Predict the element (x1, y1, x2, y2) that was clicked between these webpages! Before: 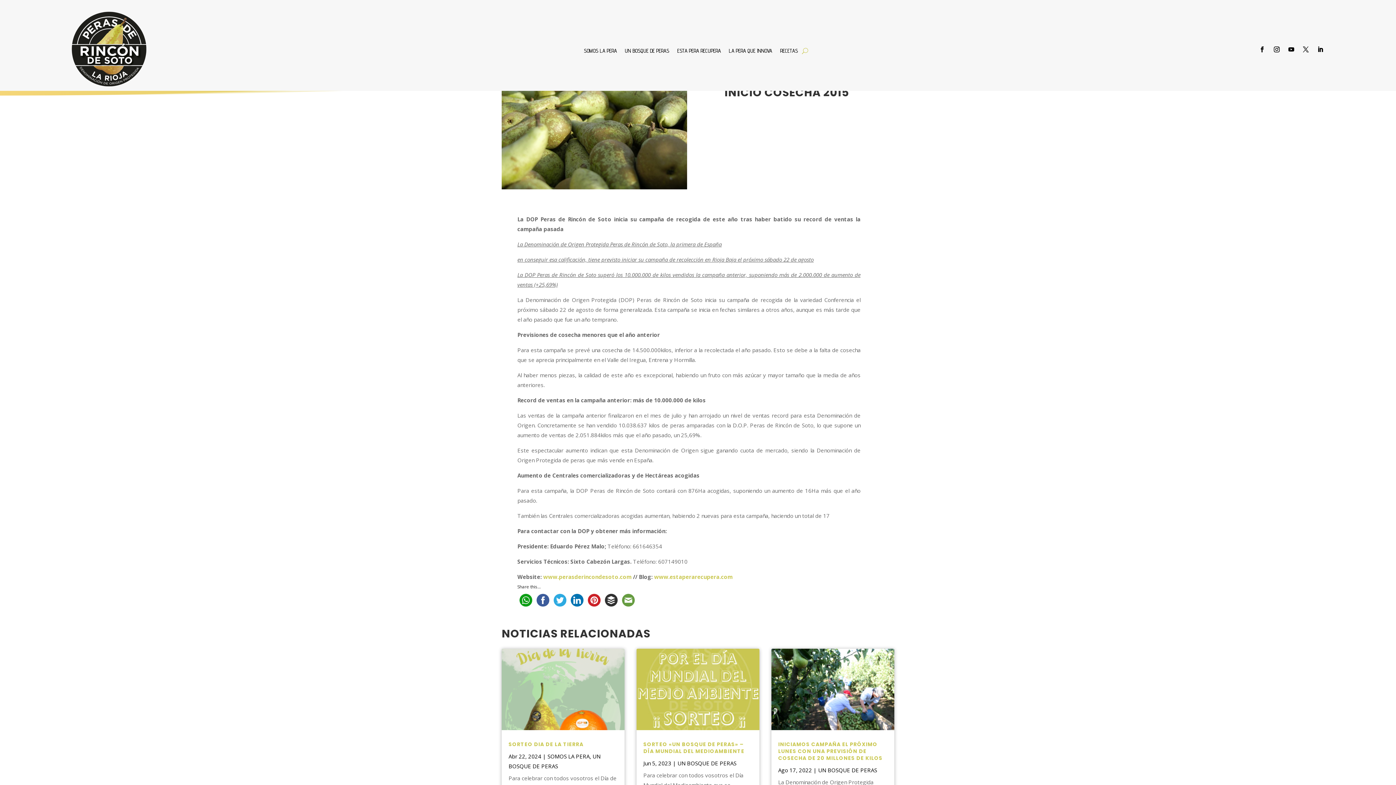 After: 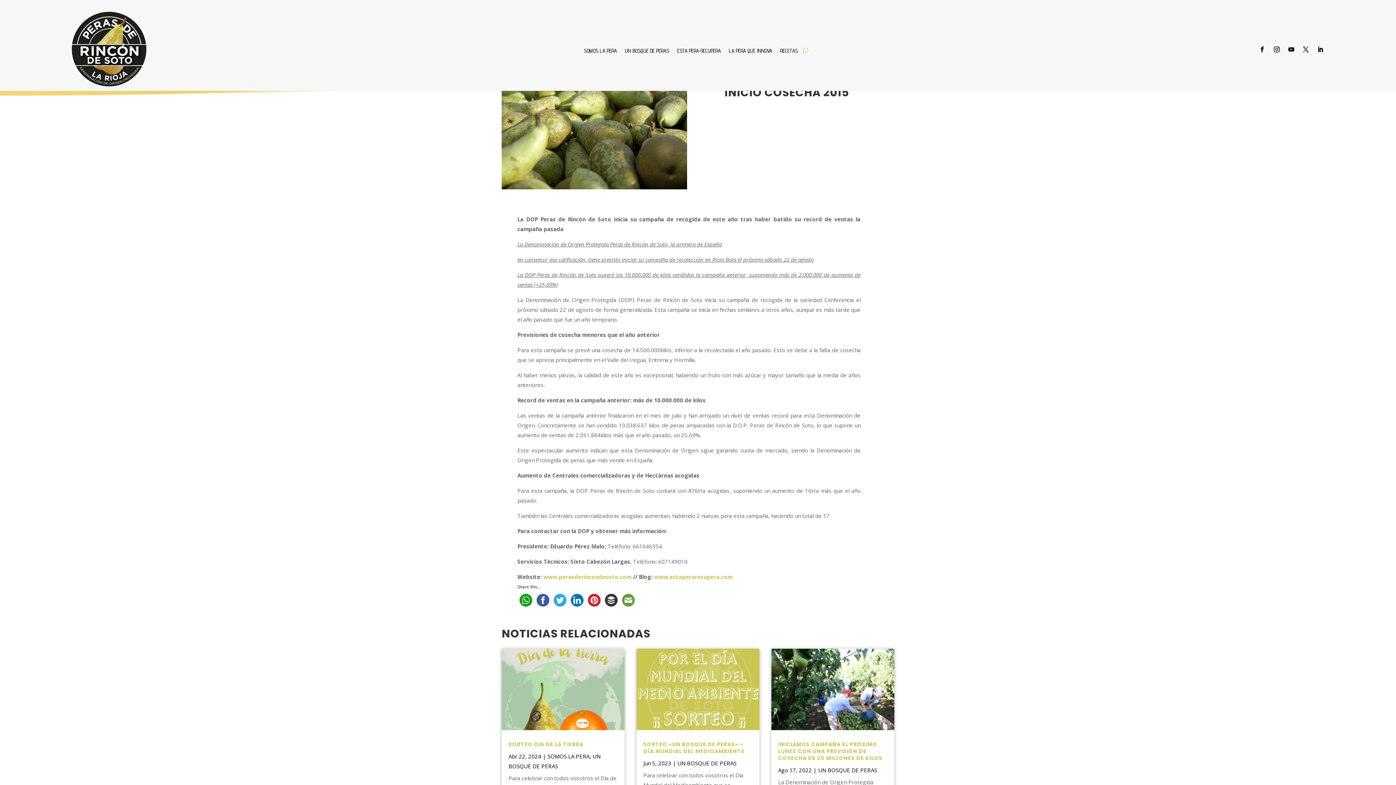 Action: bbox: (551, 596, 568, 603)